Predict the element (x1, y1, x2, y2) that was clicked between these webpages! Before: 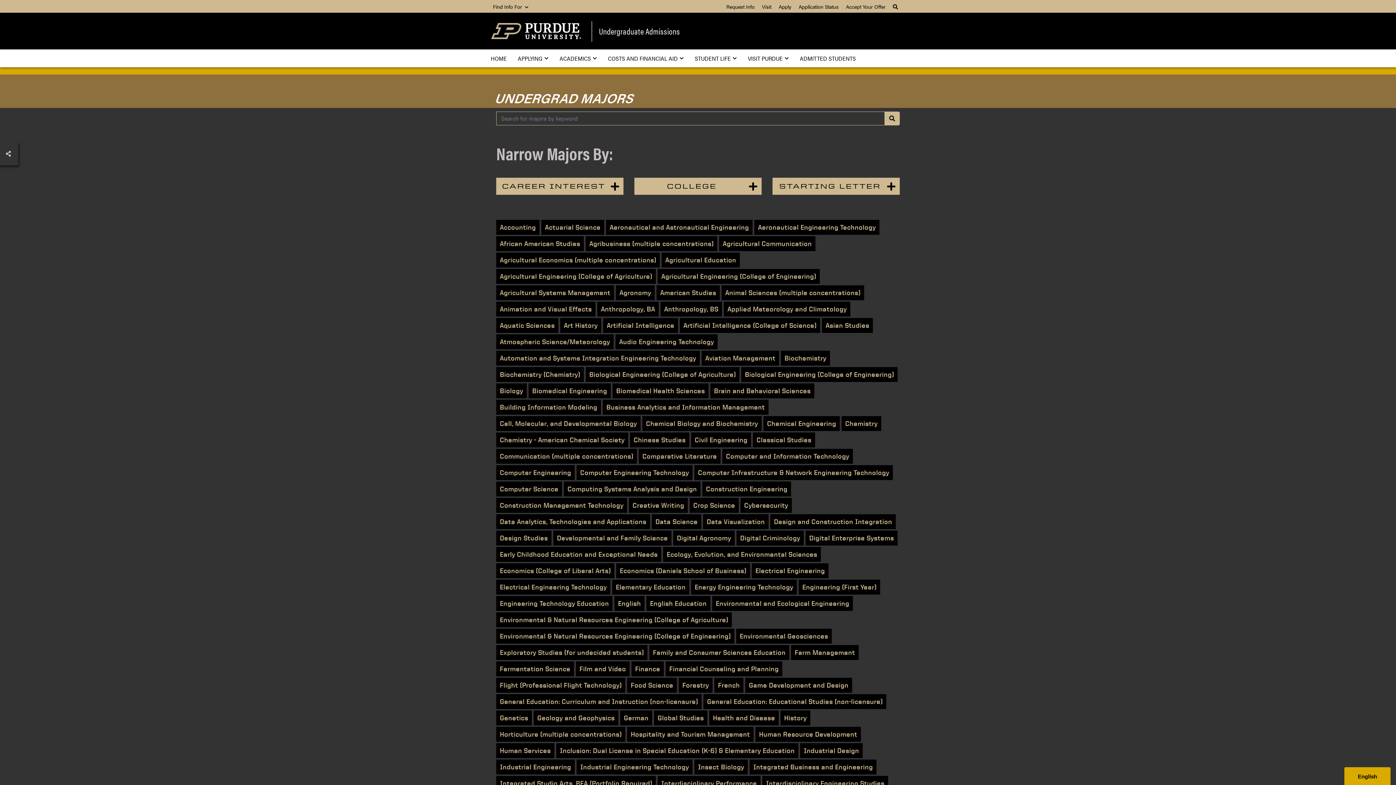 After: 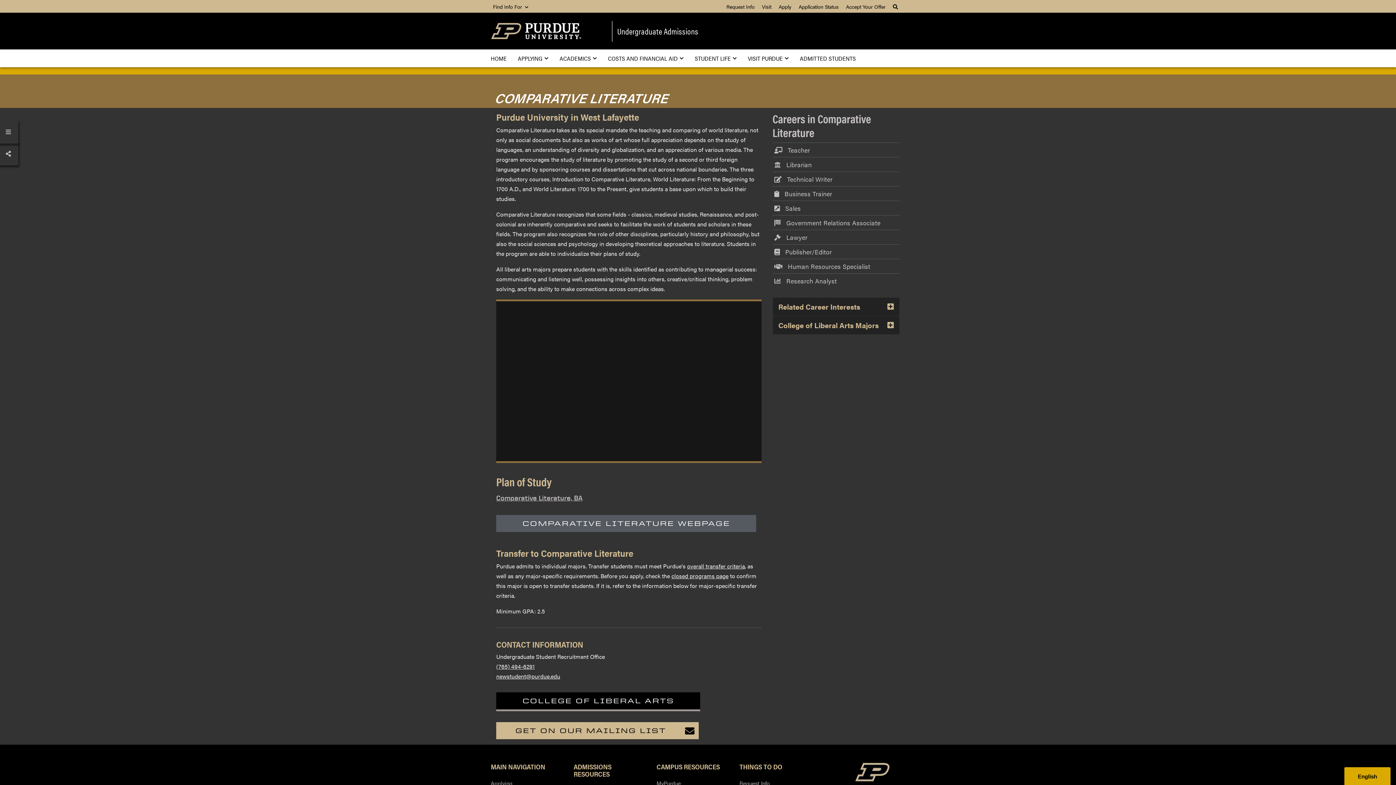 Action: bbox: (638, 449, 720, 464) label: Comparative Literature